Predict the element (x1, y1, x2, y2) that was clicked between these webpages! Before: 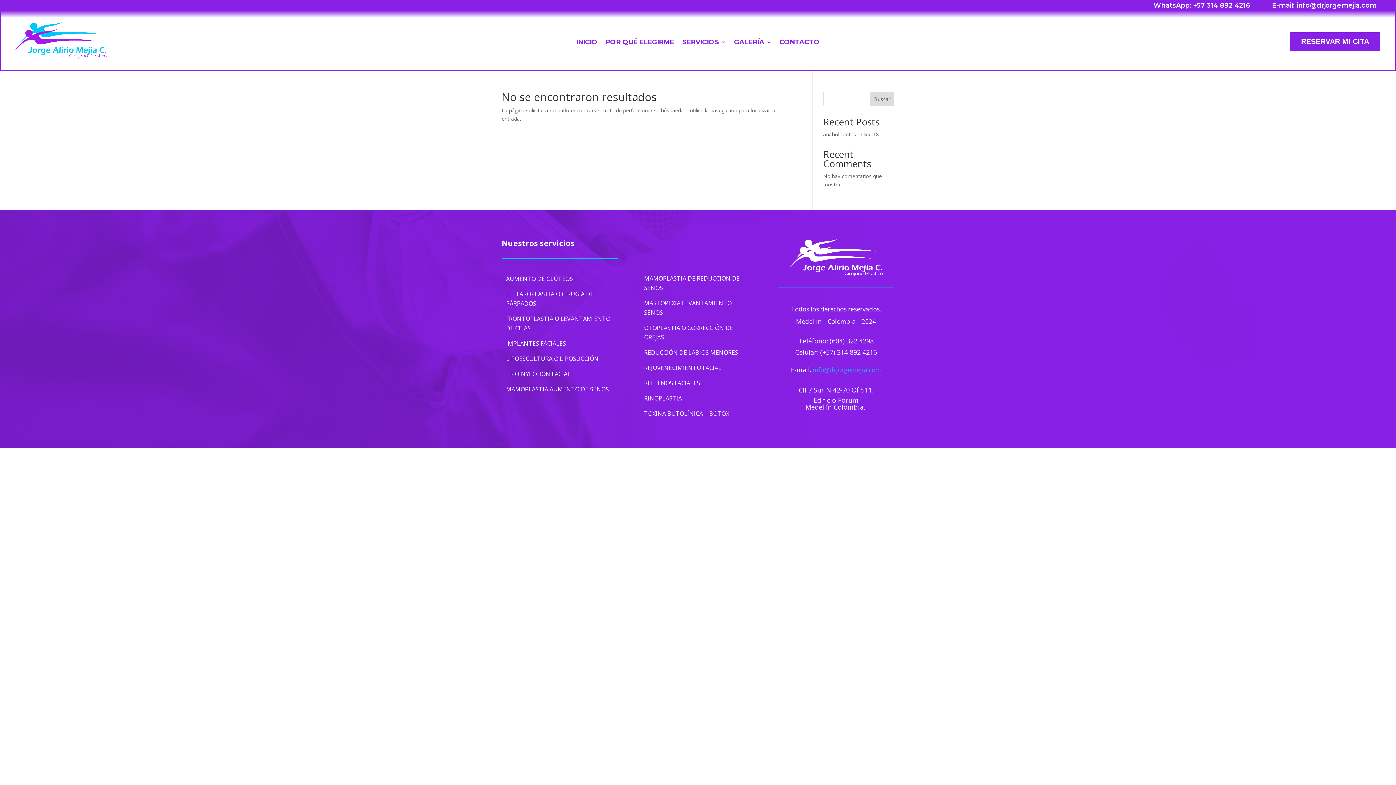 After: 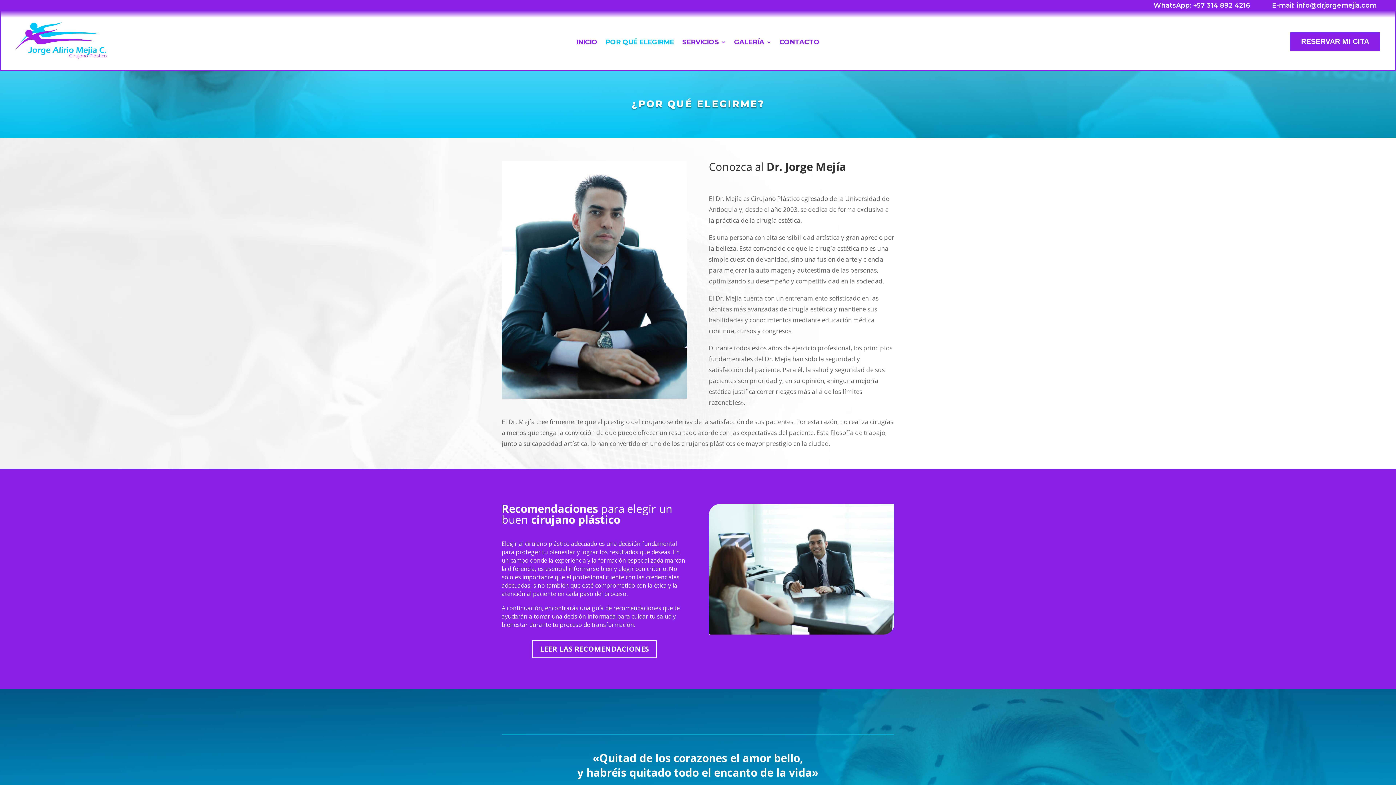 Action: bbox: (605, 39, 674, 47) label: POR QUÉ ELEGIRME